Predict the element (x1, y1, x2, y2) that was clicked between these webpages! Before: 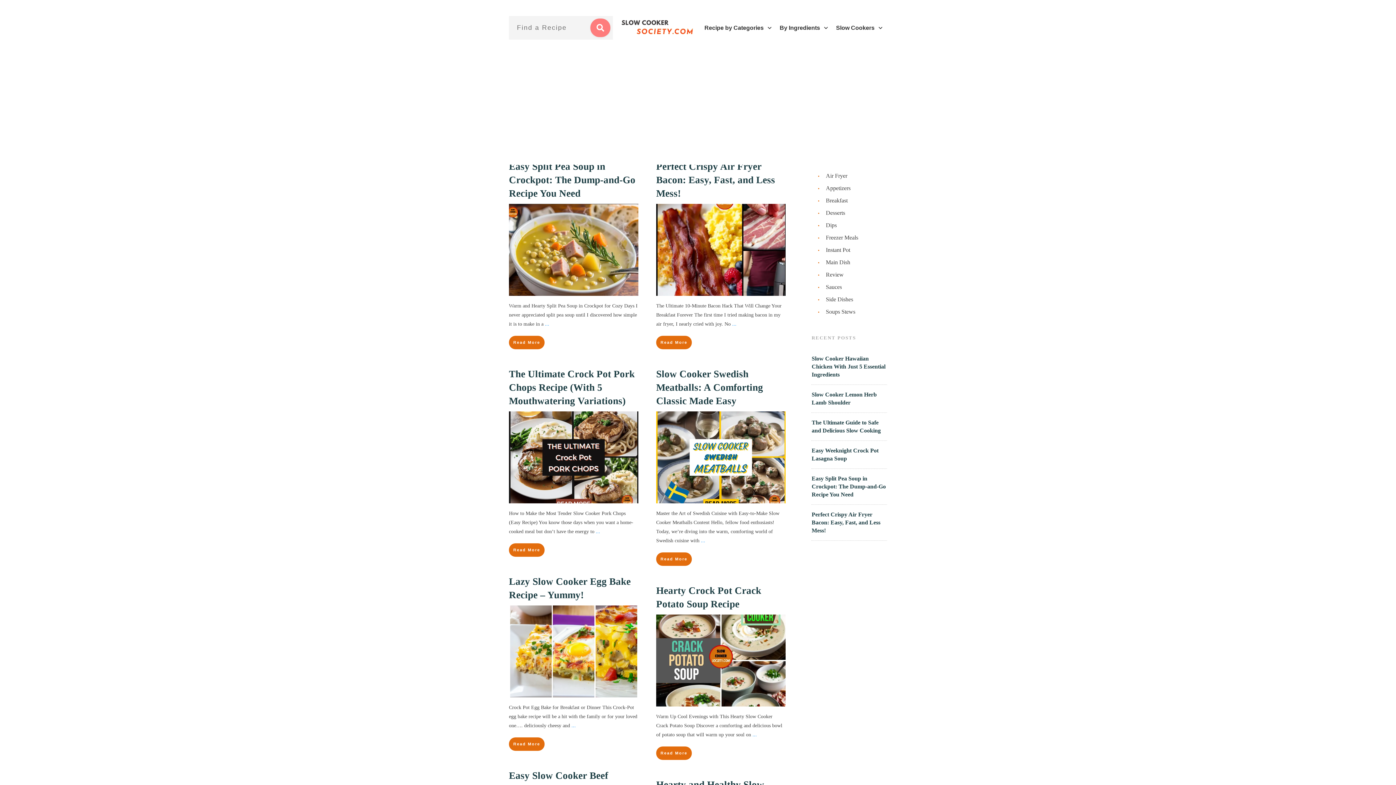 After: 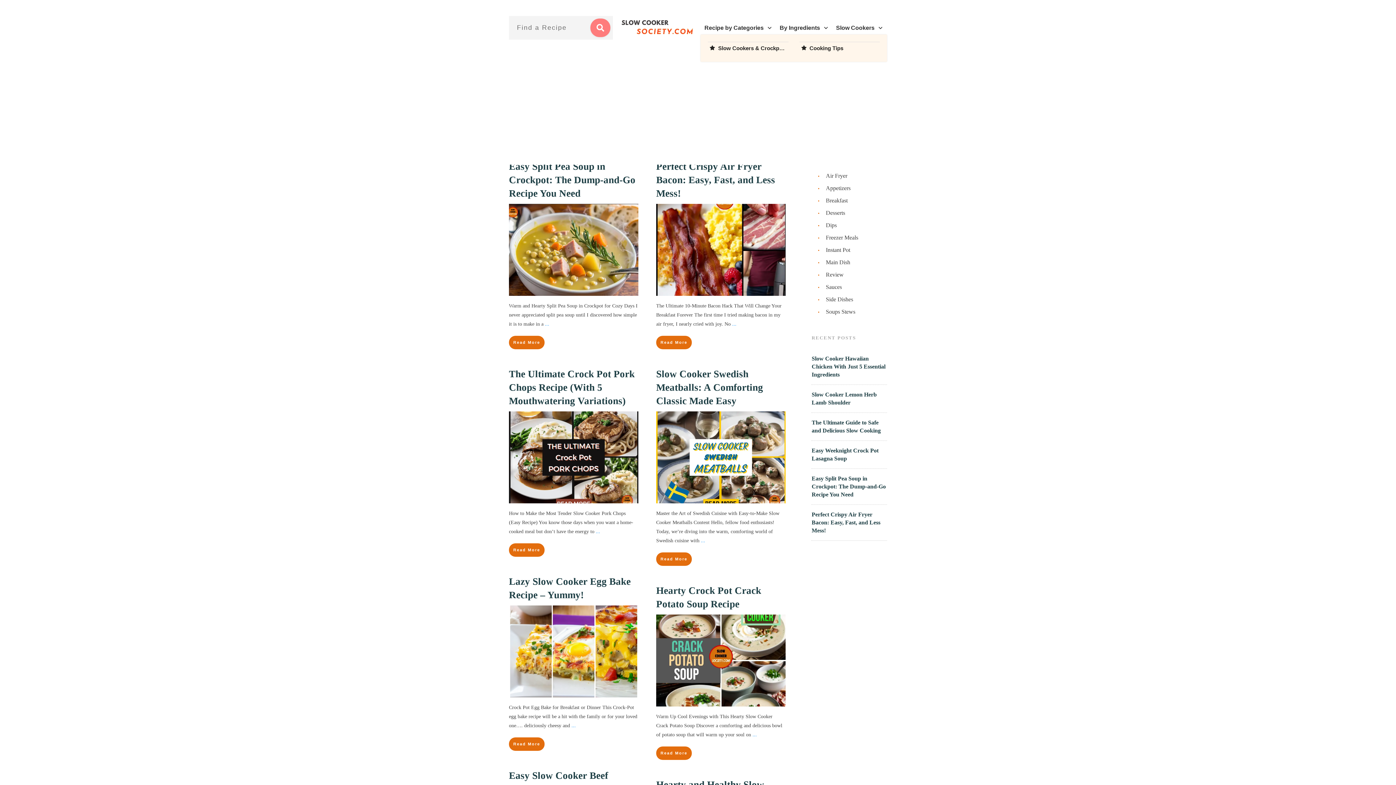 Action: label: Slow Cookers bbox: (836, 22, 883, 33)